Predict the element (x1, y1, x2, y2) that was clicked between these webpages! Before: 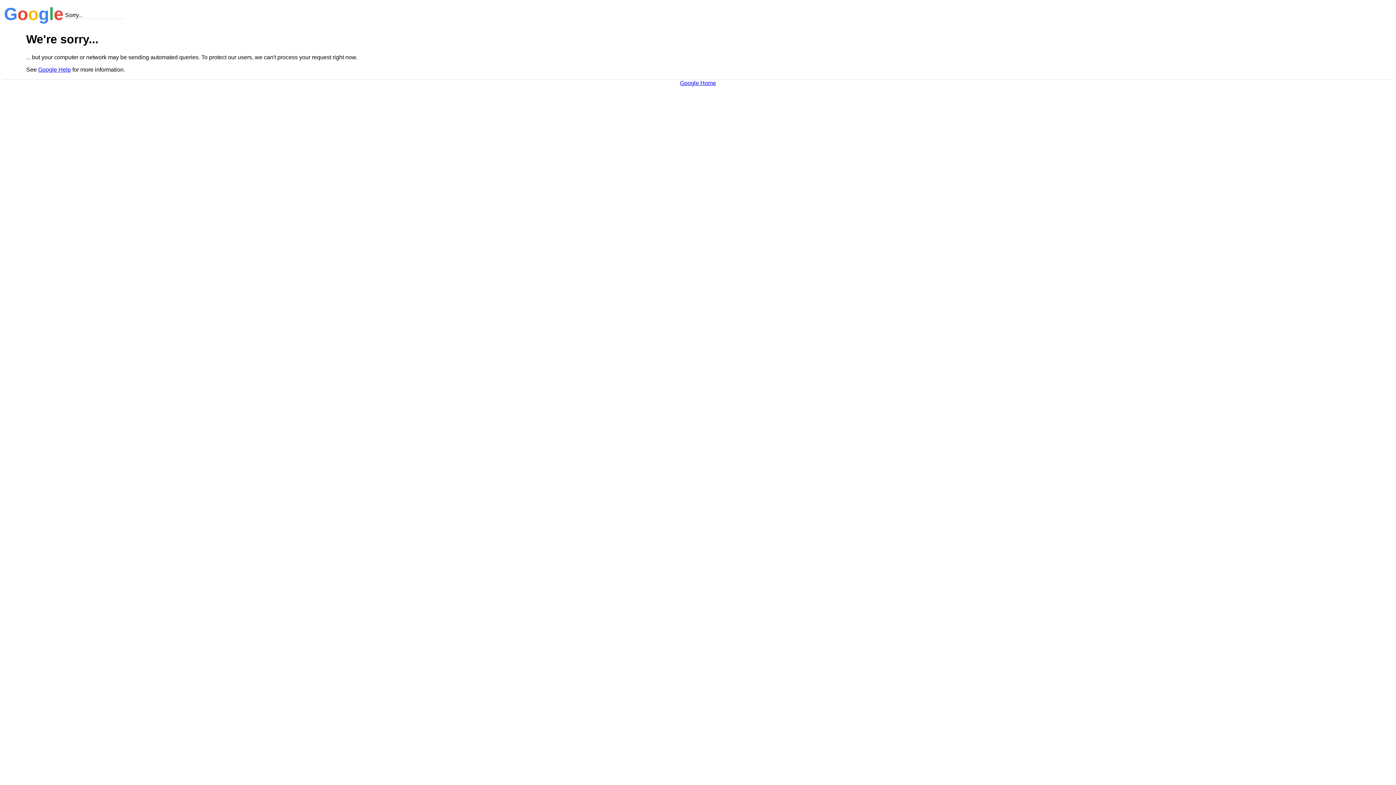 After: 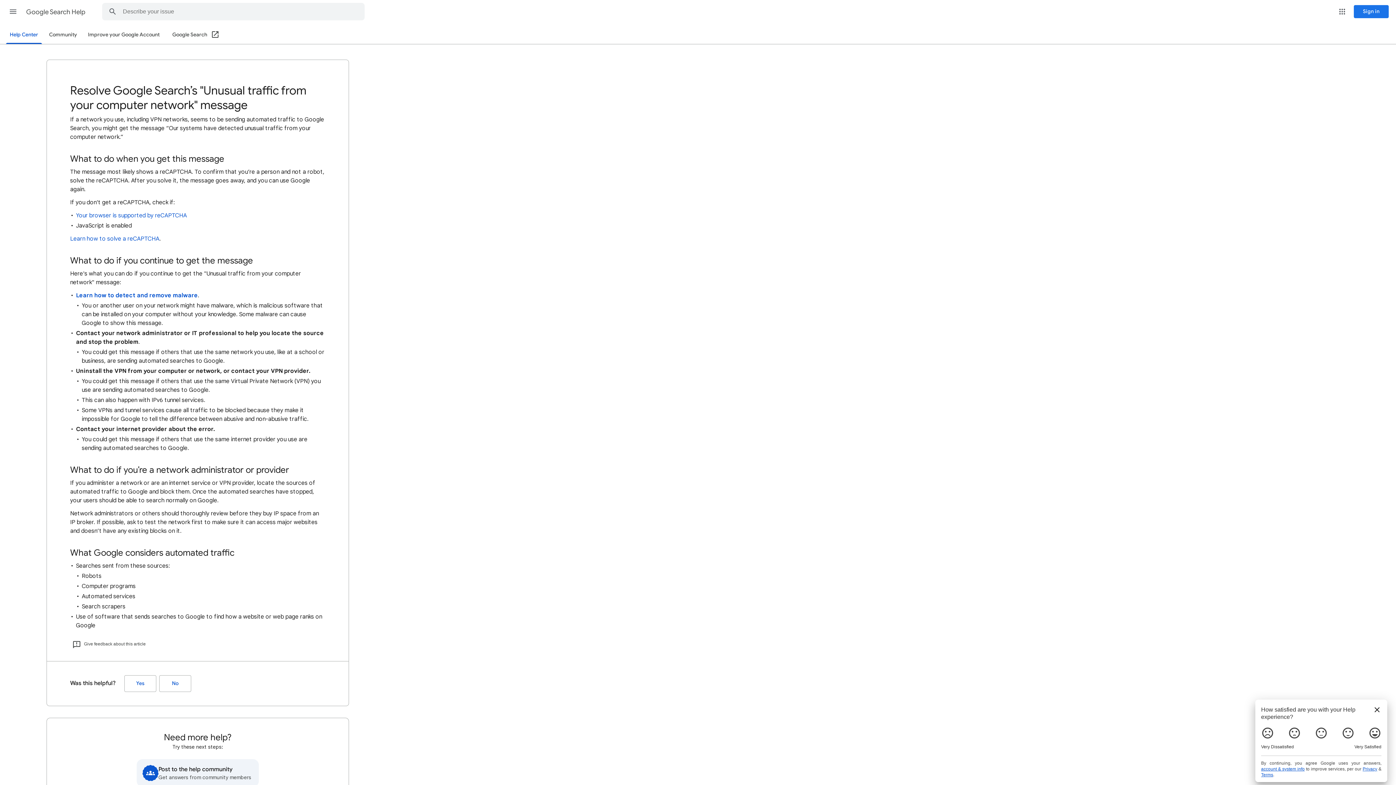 Action: bbox: (38, 66, 70, 72) label: Google Help